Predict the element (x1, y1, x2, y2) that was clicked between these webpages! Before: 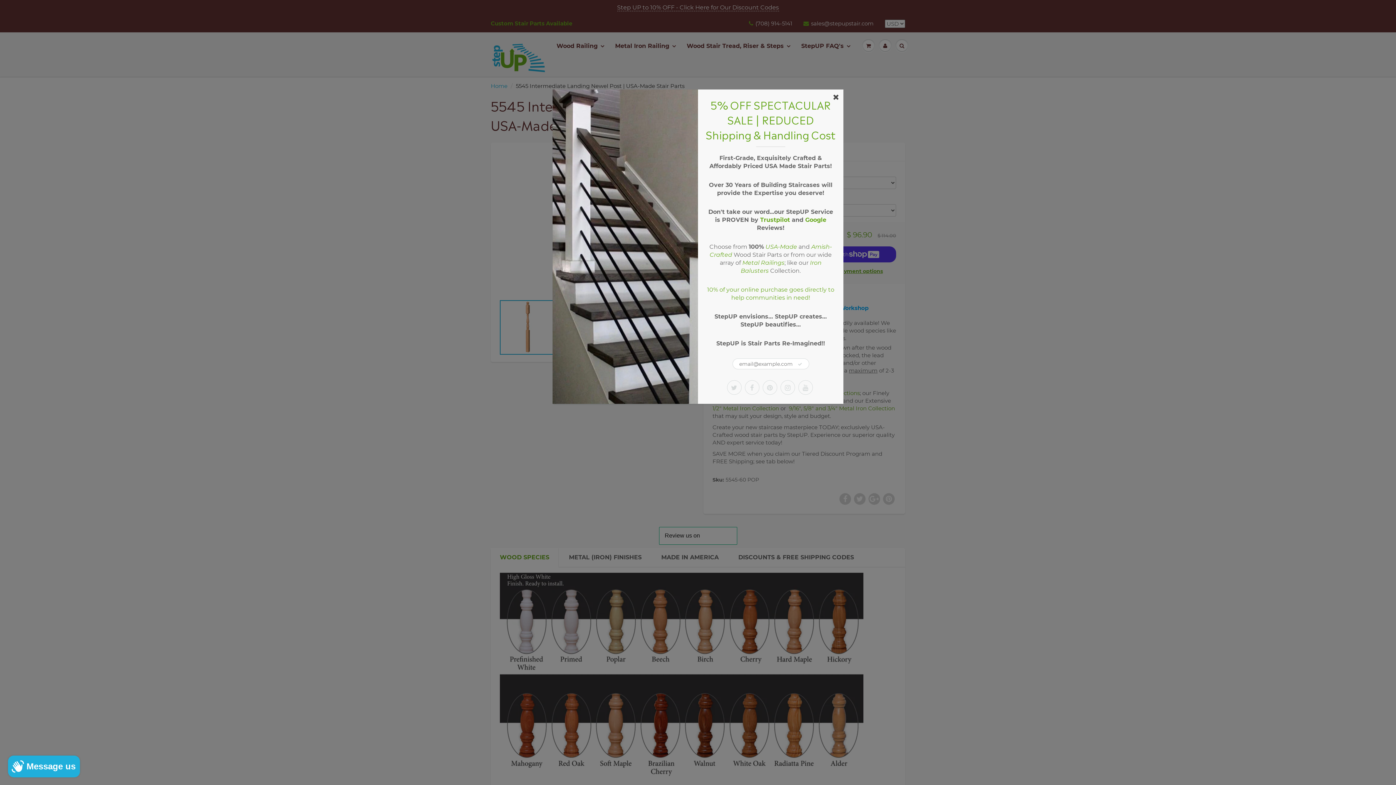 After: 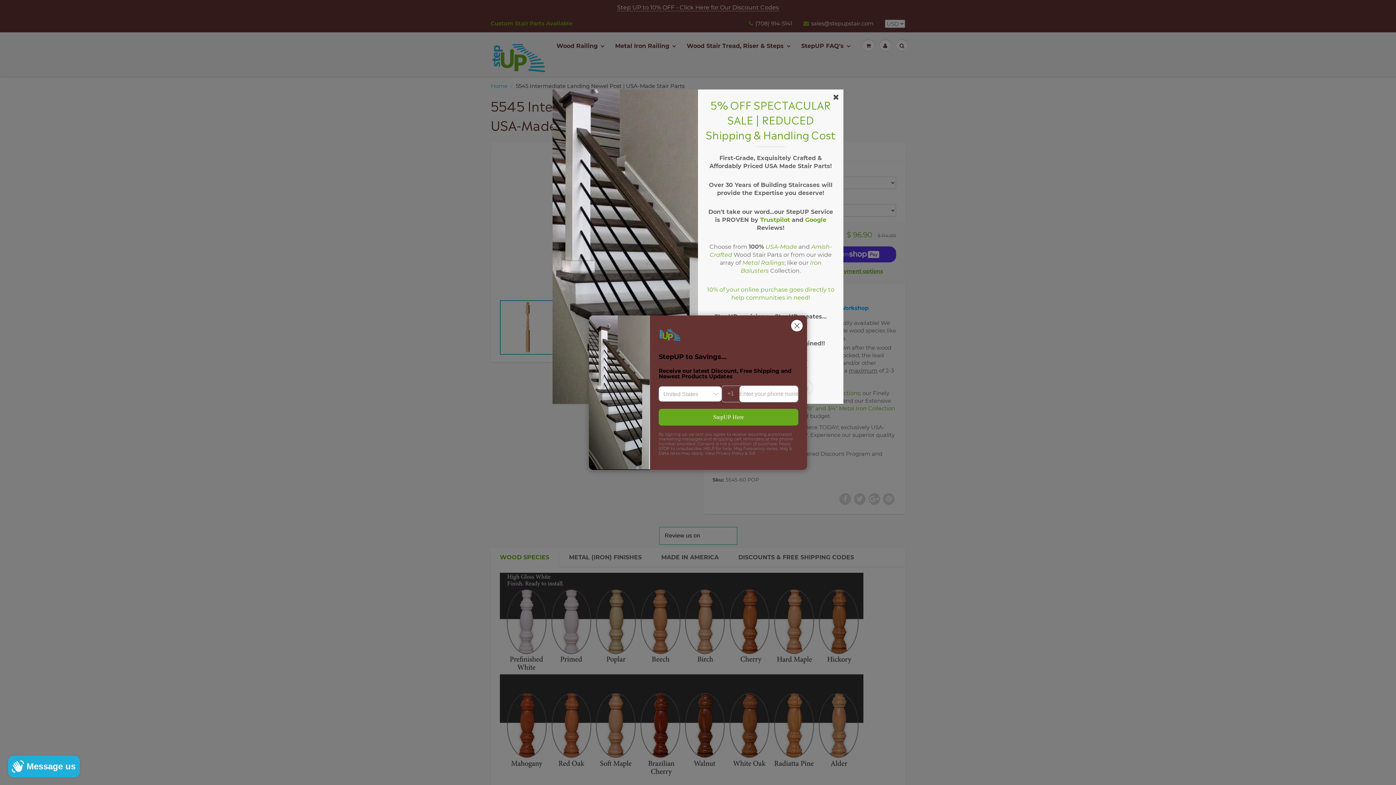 Action: bbox: (762, 380, 777, 395)